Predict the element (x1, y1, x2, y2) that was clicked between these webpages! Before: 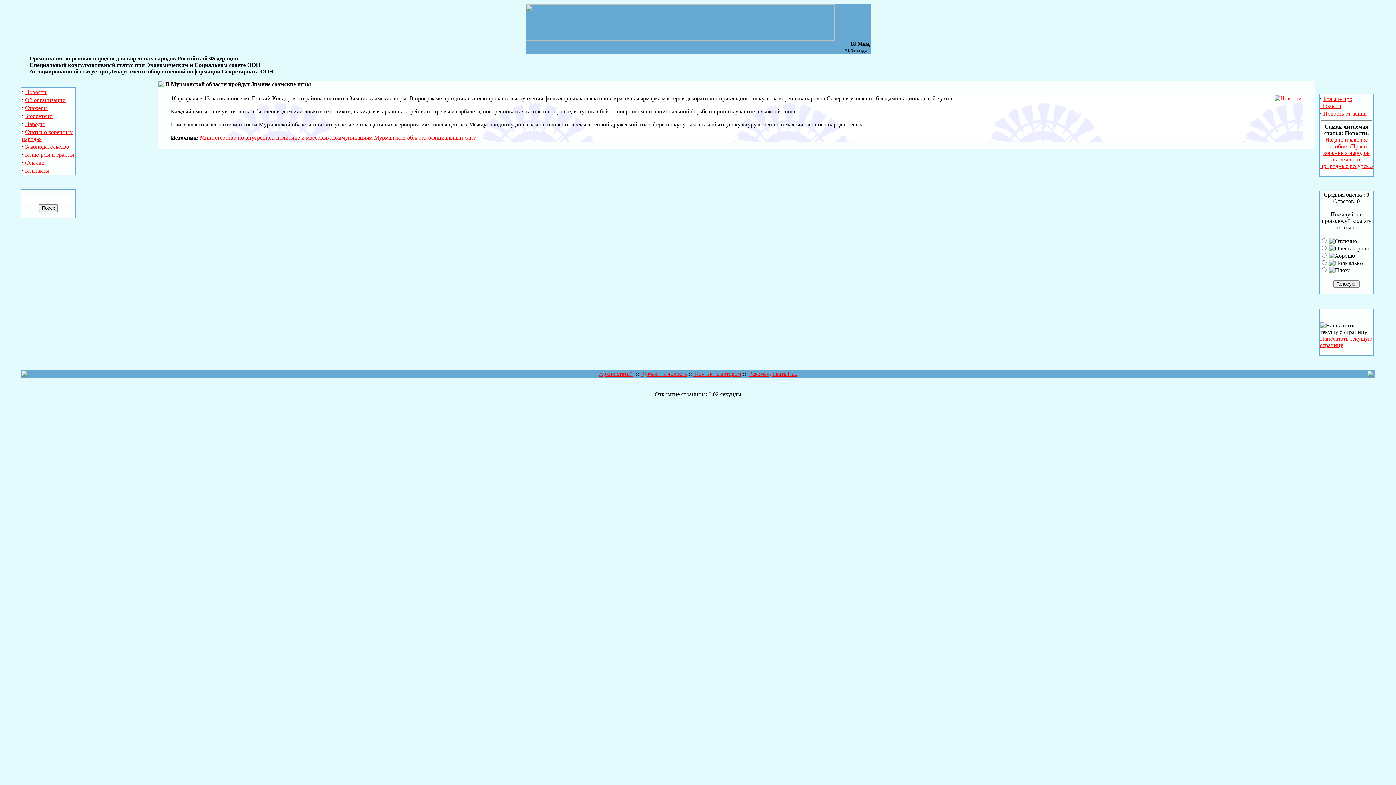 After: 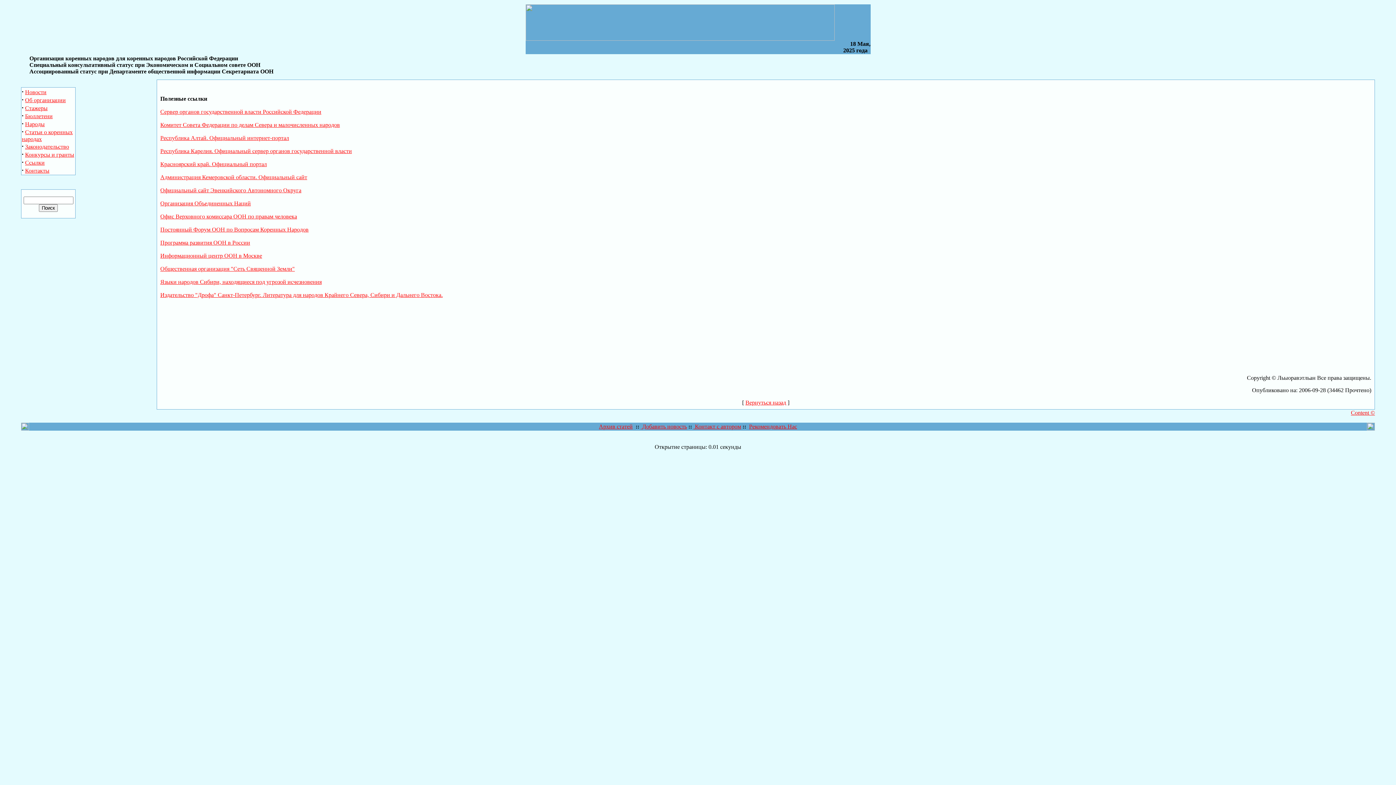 Action: bbox: (25, 159, 44, 165) label: Ссылки